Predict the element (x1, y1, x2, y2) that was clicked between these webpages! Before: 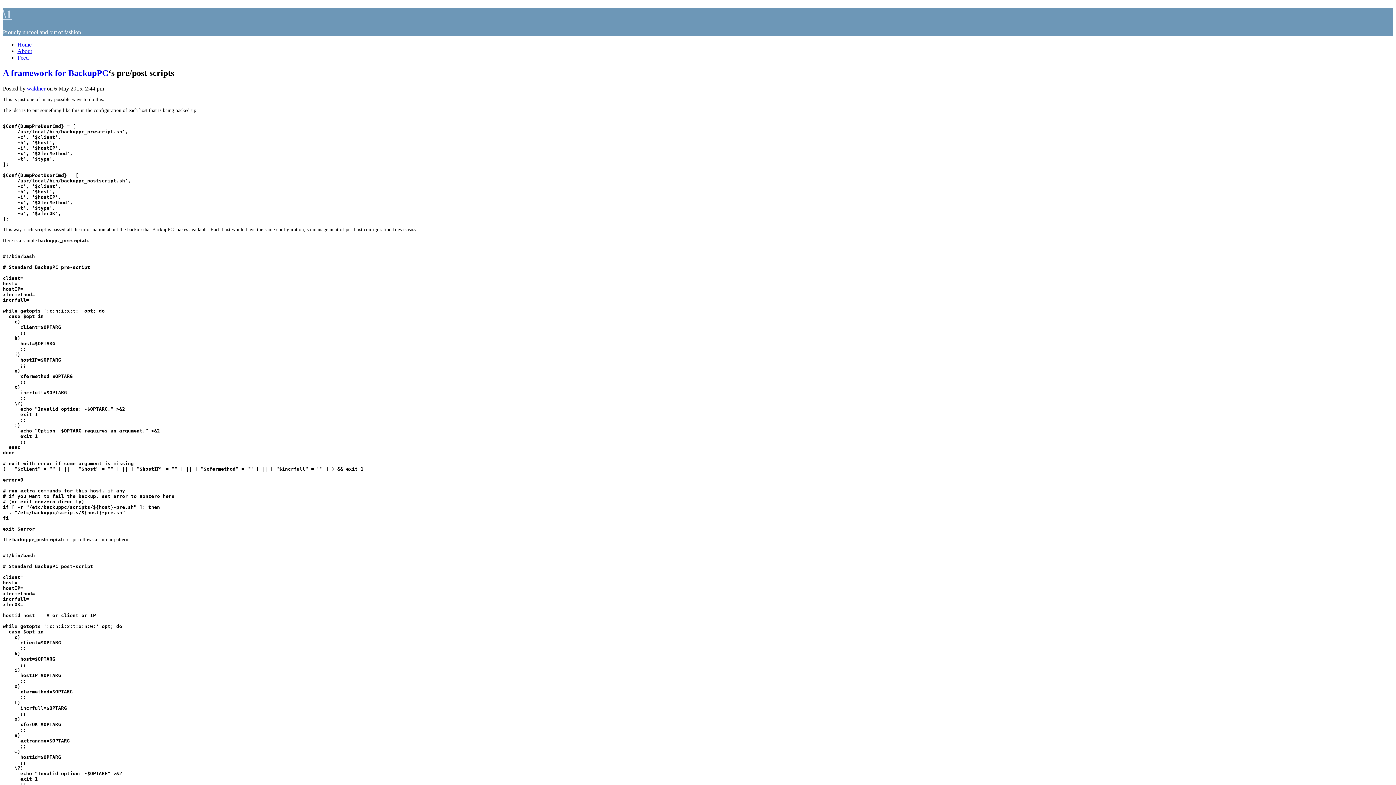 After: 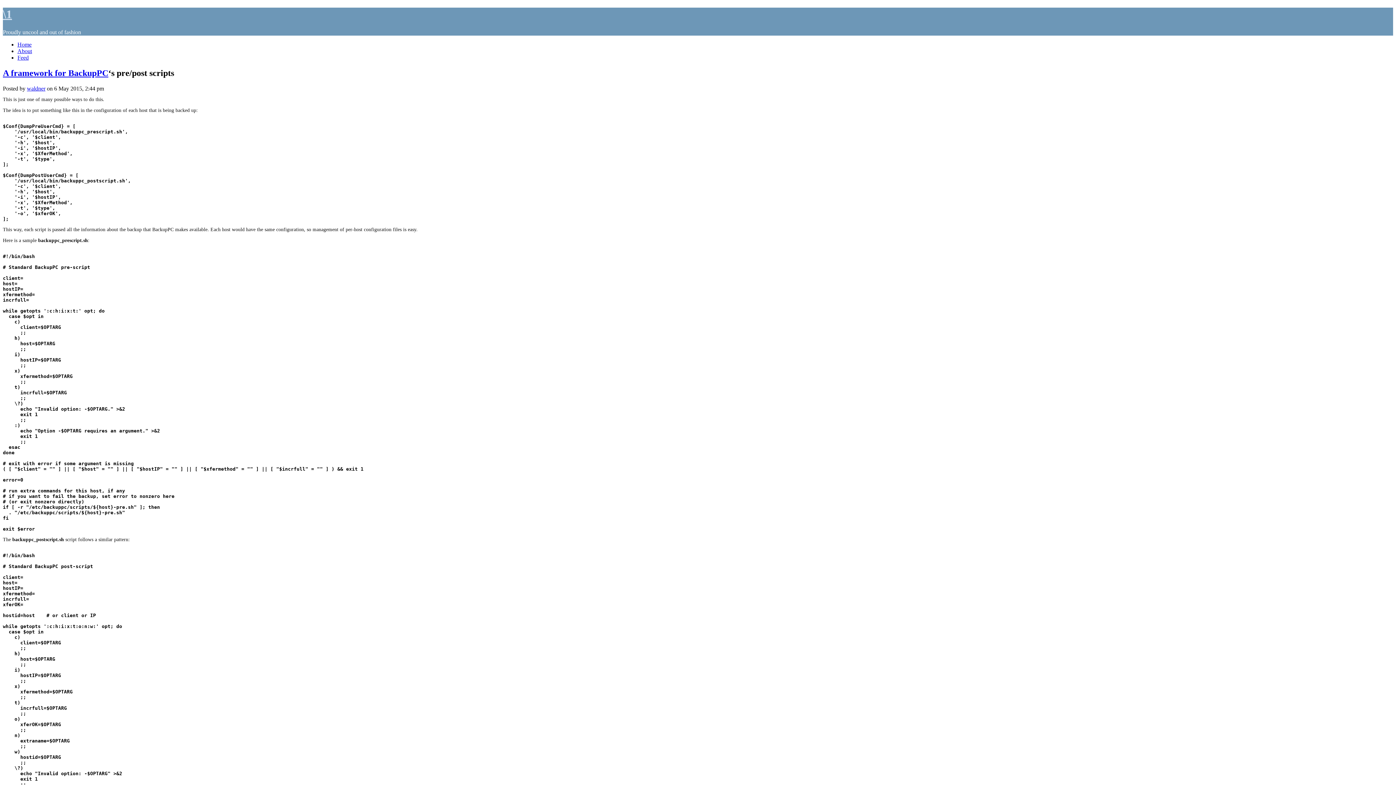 Action: label: waldner bbox: (26, 85, 45, 91)